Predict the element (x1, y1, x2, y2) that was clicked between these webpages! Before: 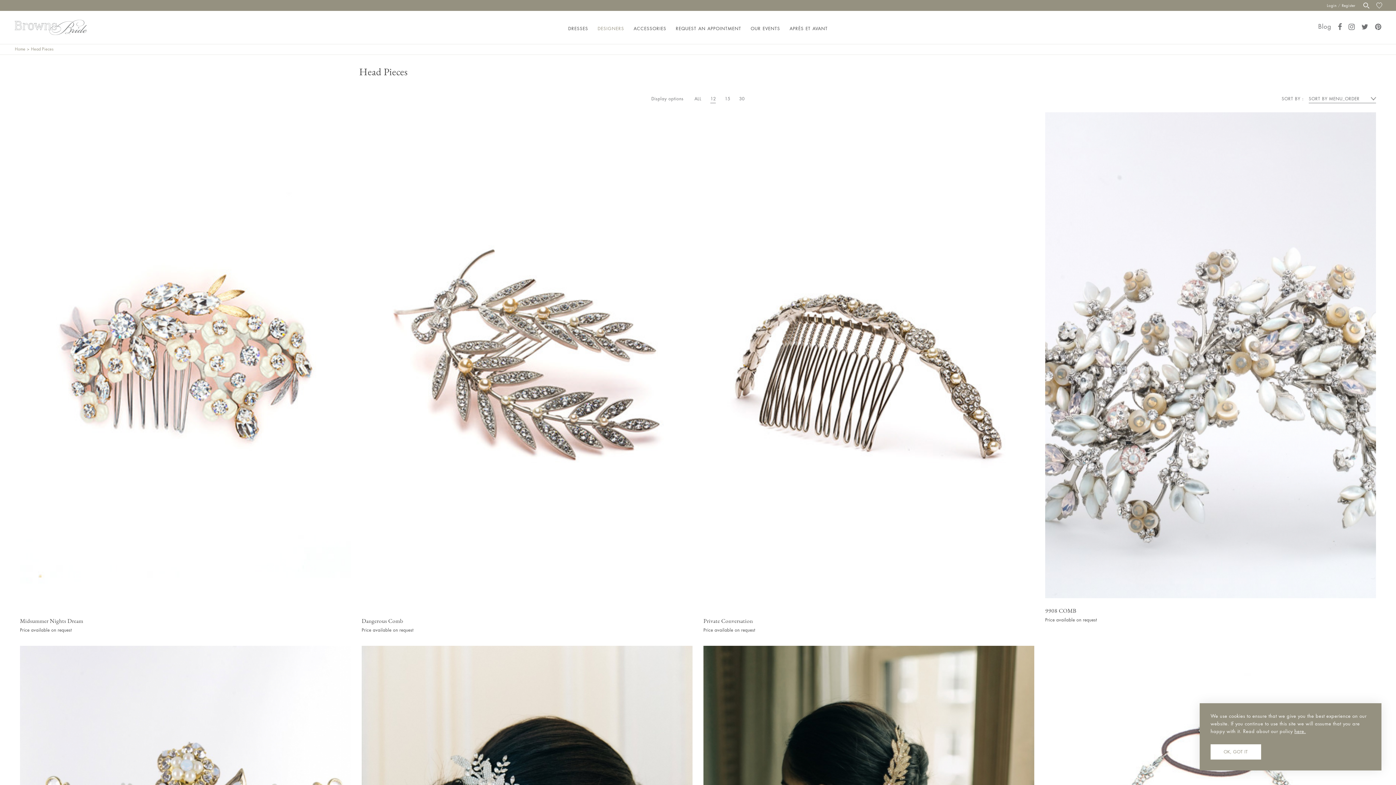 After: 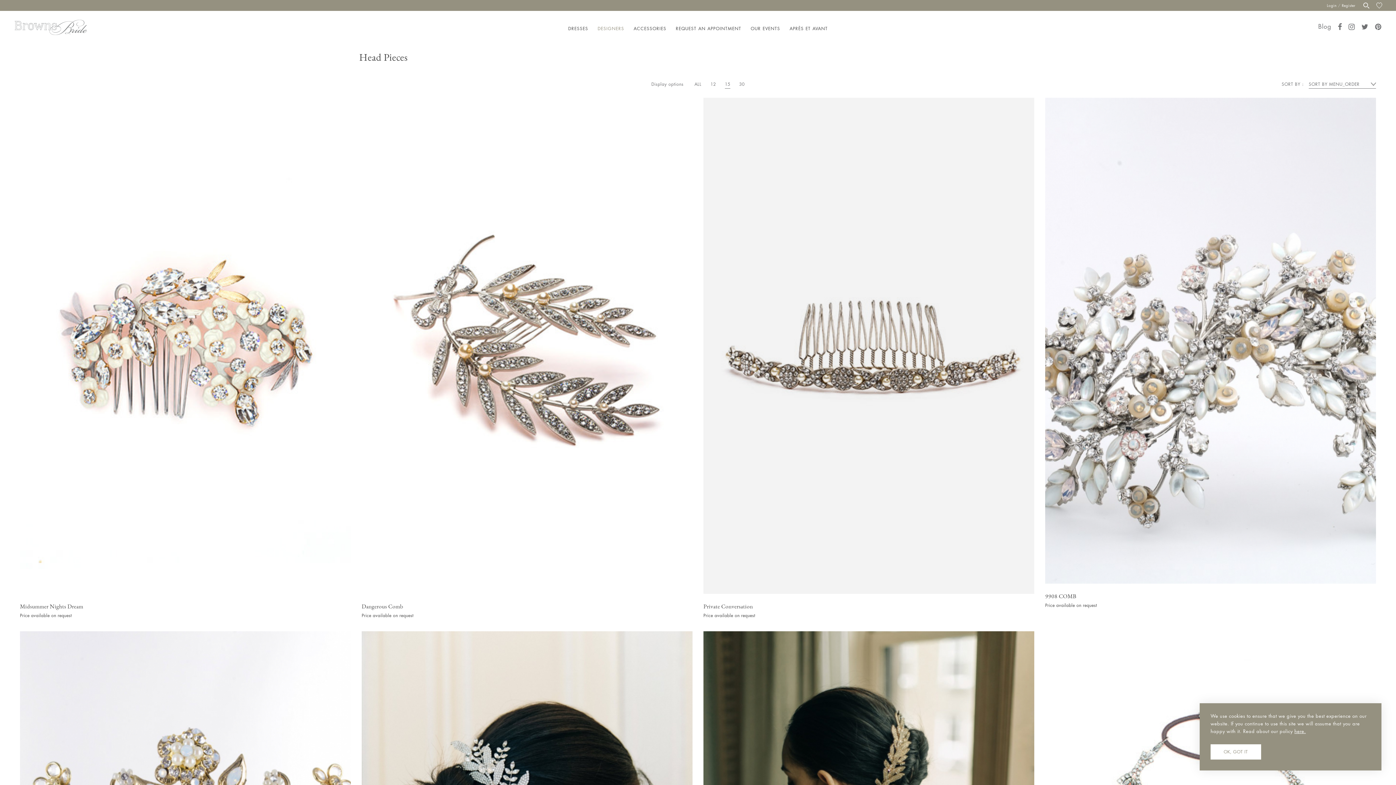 Action: bbox: (725, 96, 730, 101) label: 15